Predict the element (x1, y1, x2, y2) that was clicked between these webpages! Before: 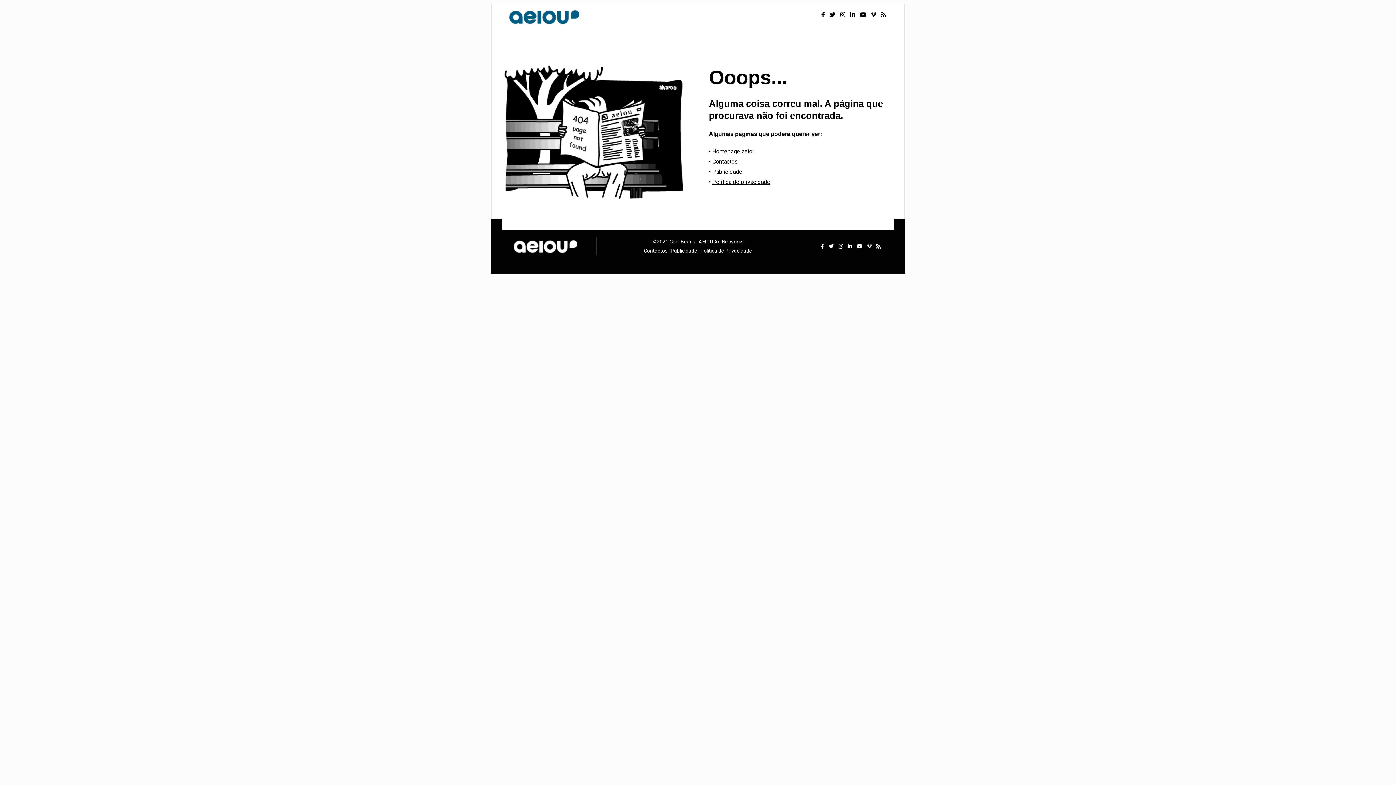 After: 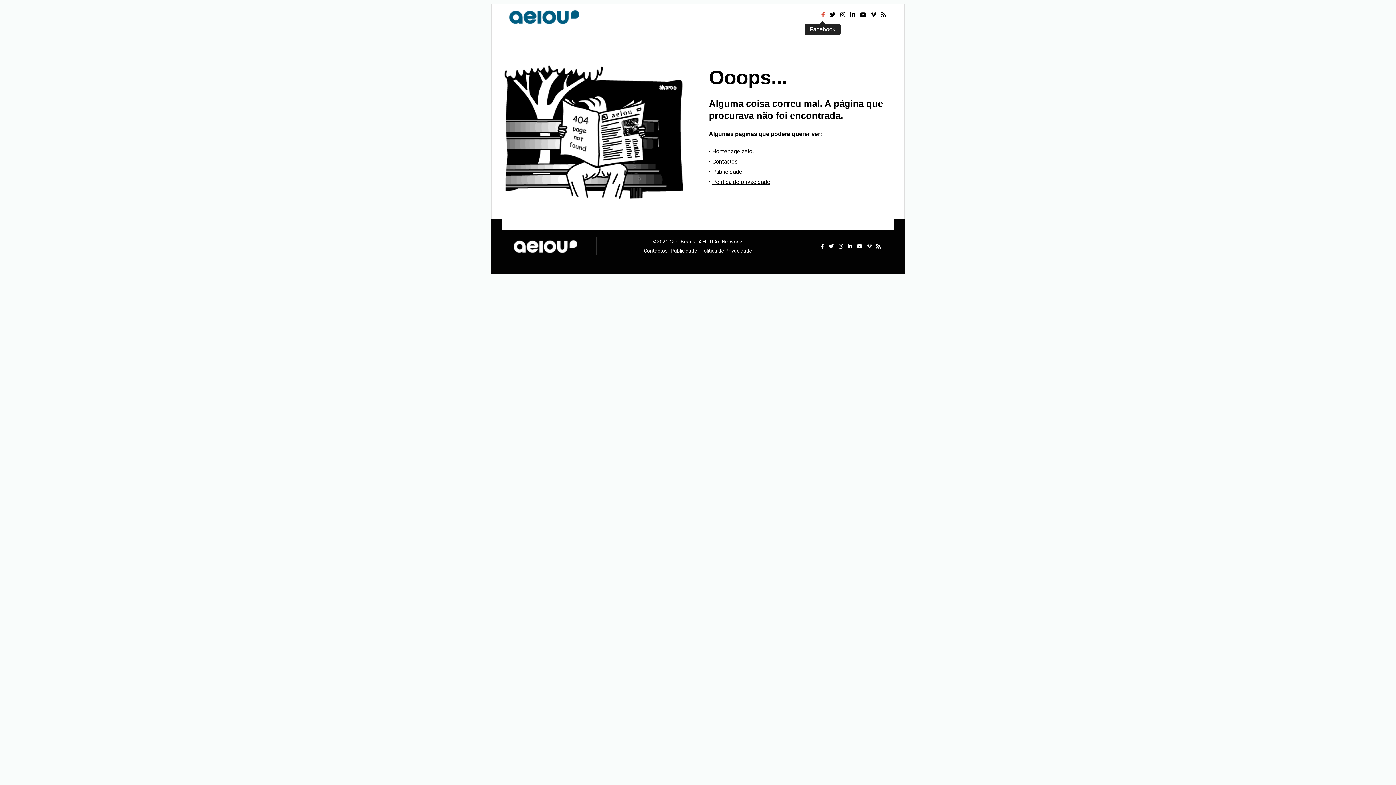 Action: bbox: (819, 10, 826, 18)